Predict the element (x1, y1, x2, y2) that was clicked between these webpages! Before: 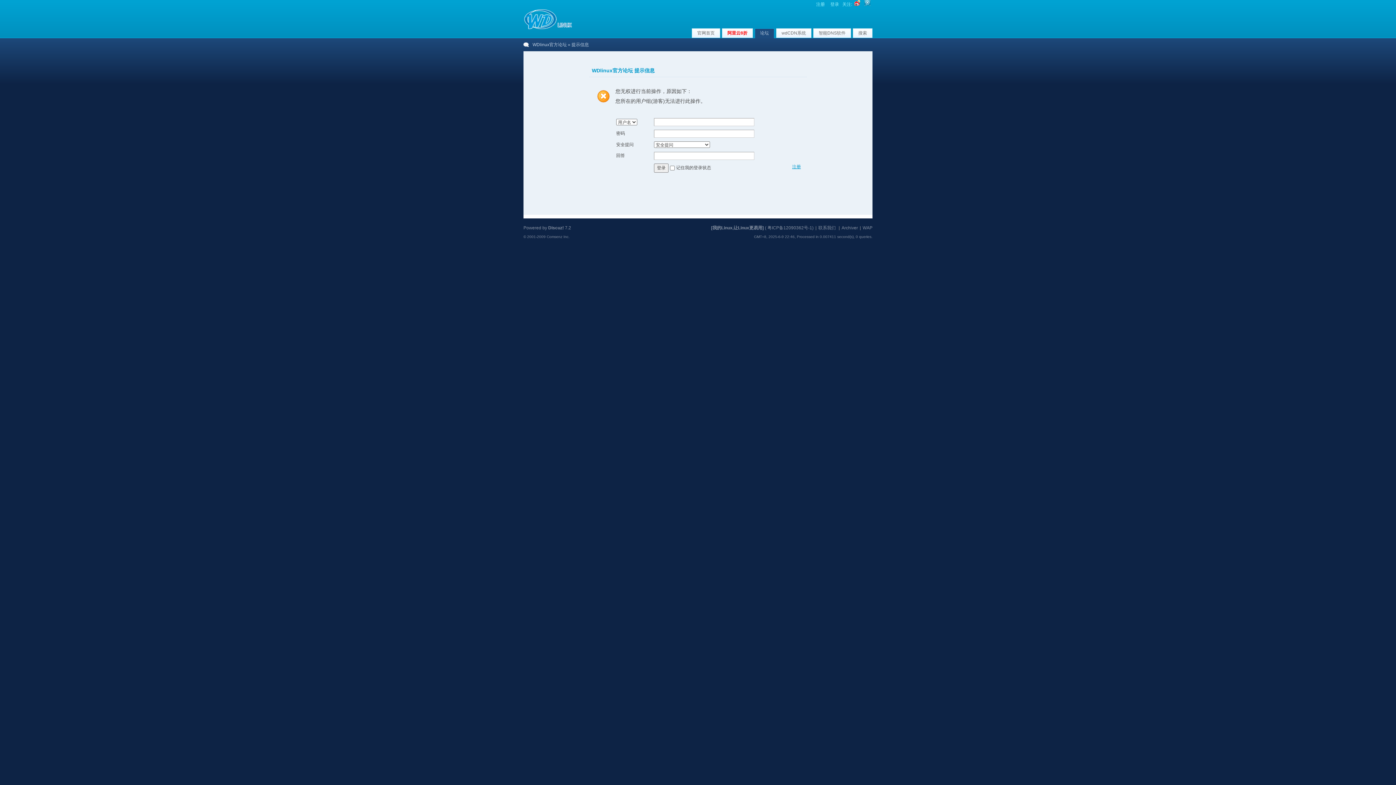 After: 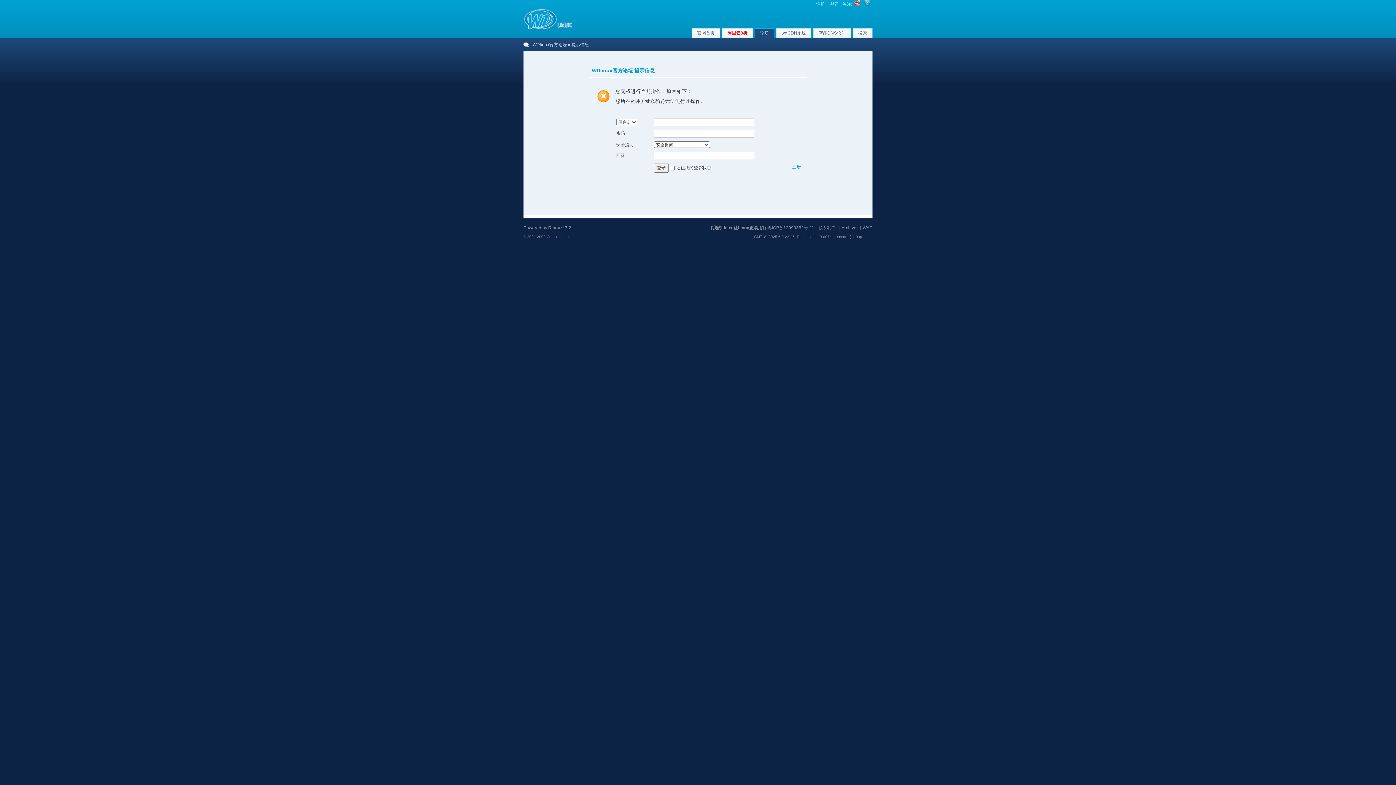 Action: bbox: (864, 1, 870, 6)